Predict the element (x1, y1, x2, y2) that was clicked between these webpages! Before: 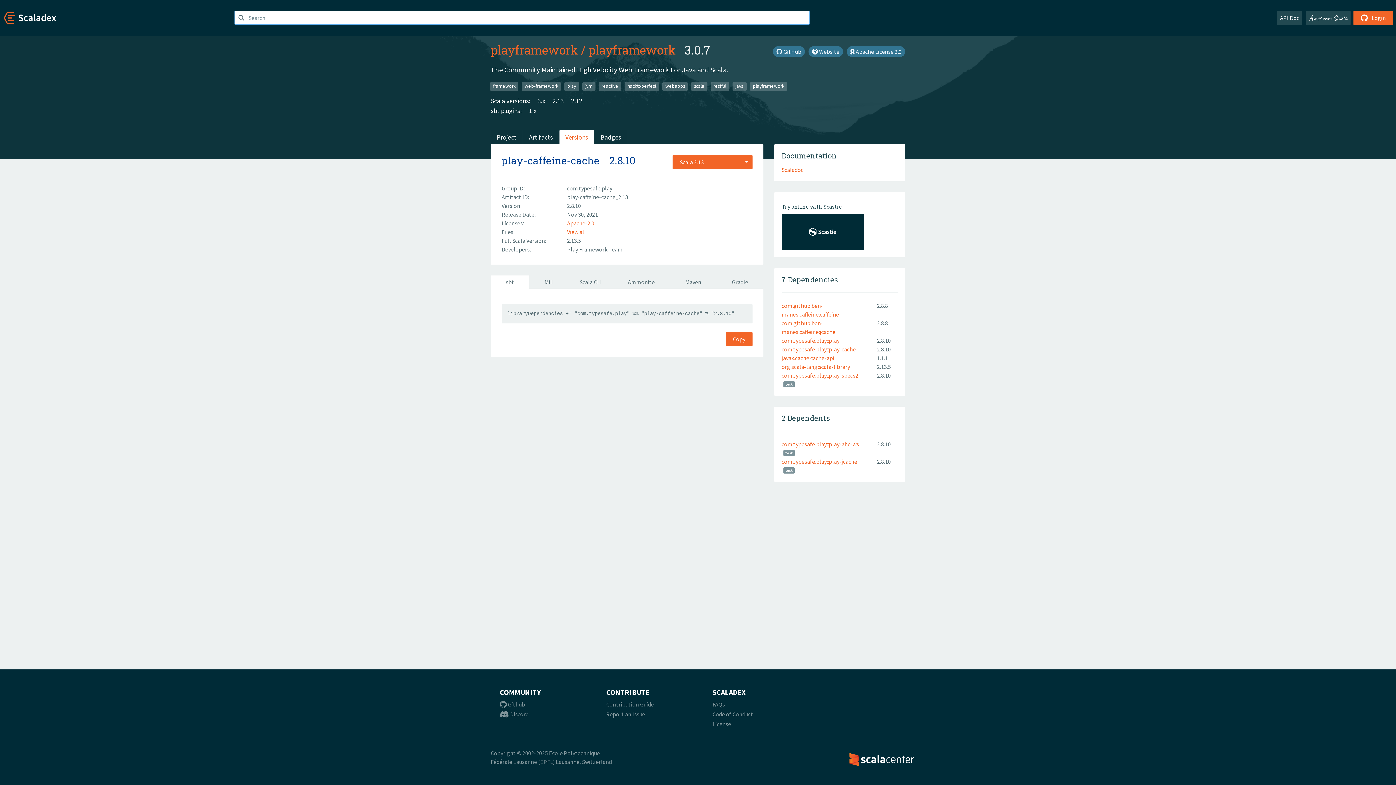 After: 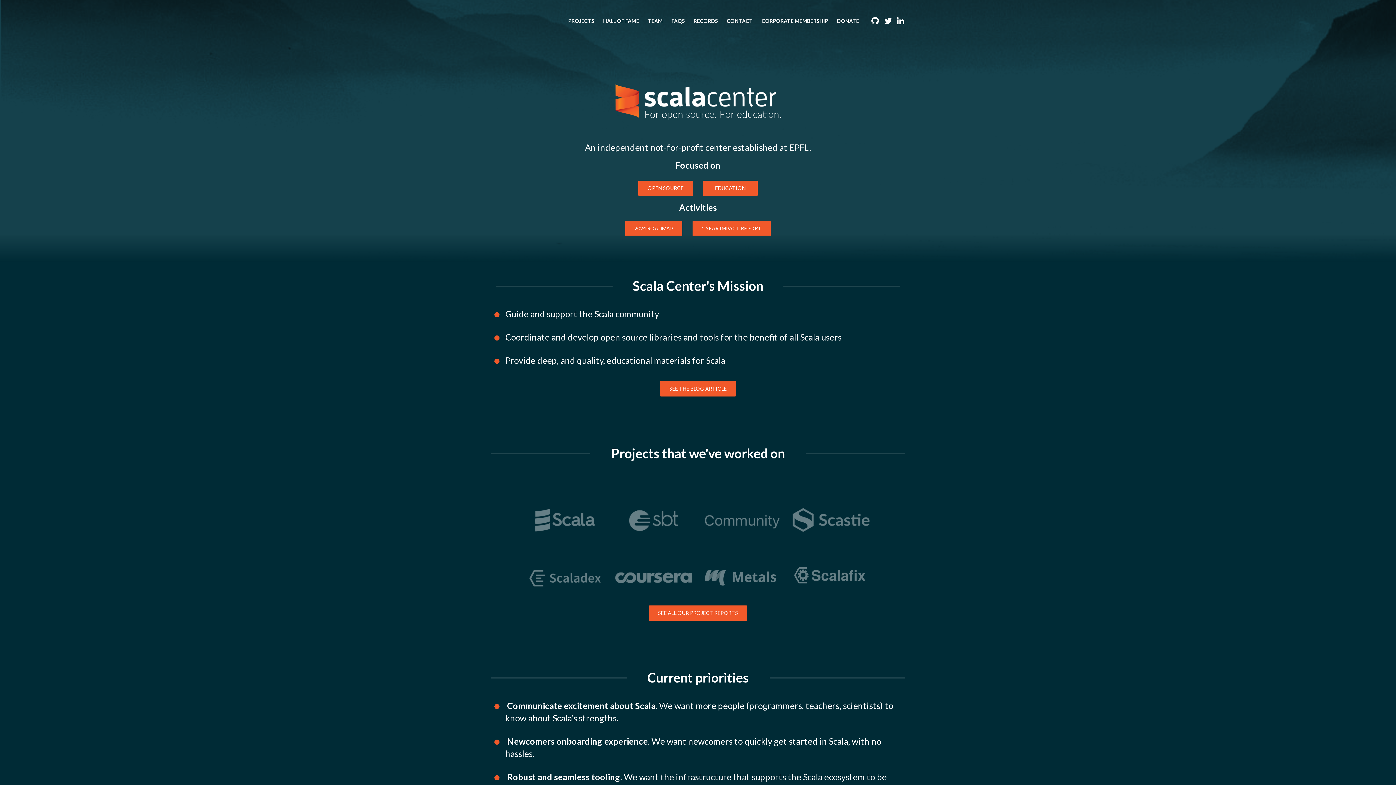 Action: bbox: (845, 755, 918, 762)